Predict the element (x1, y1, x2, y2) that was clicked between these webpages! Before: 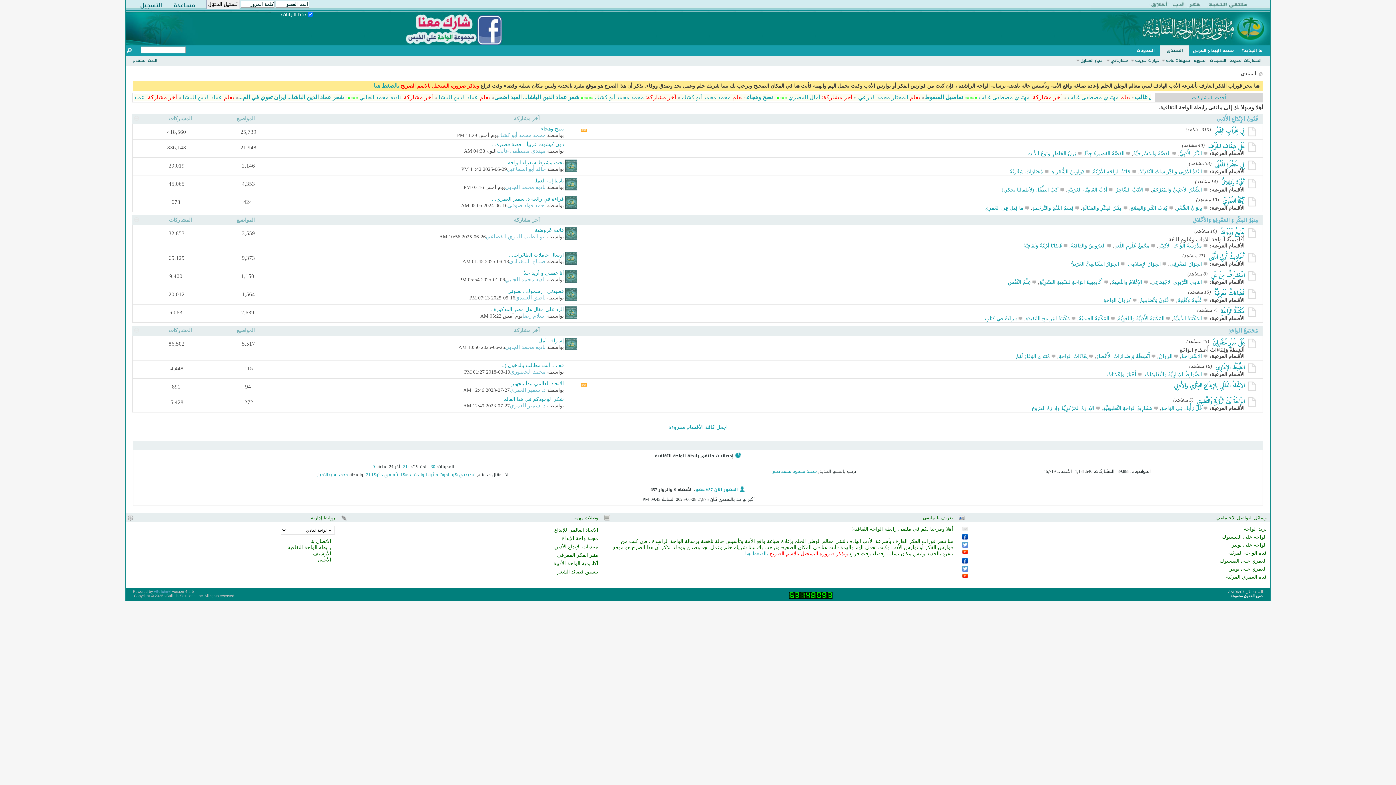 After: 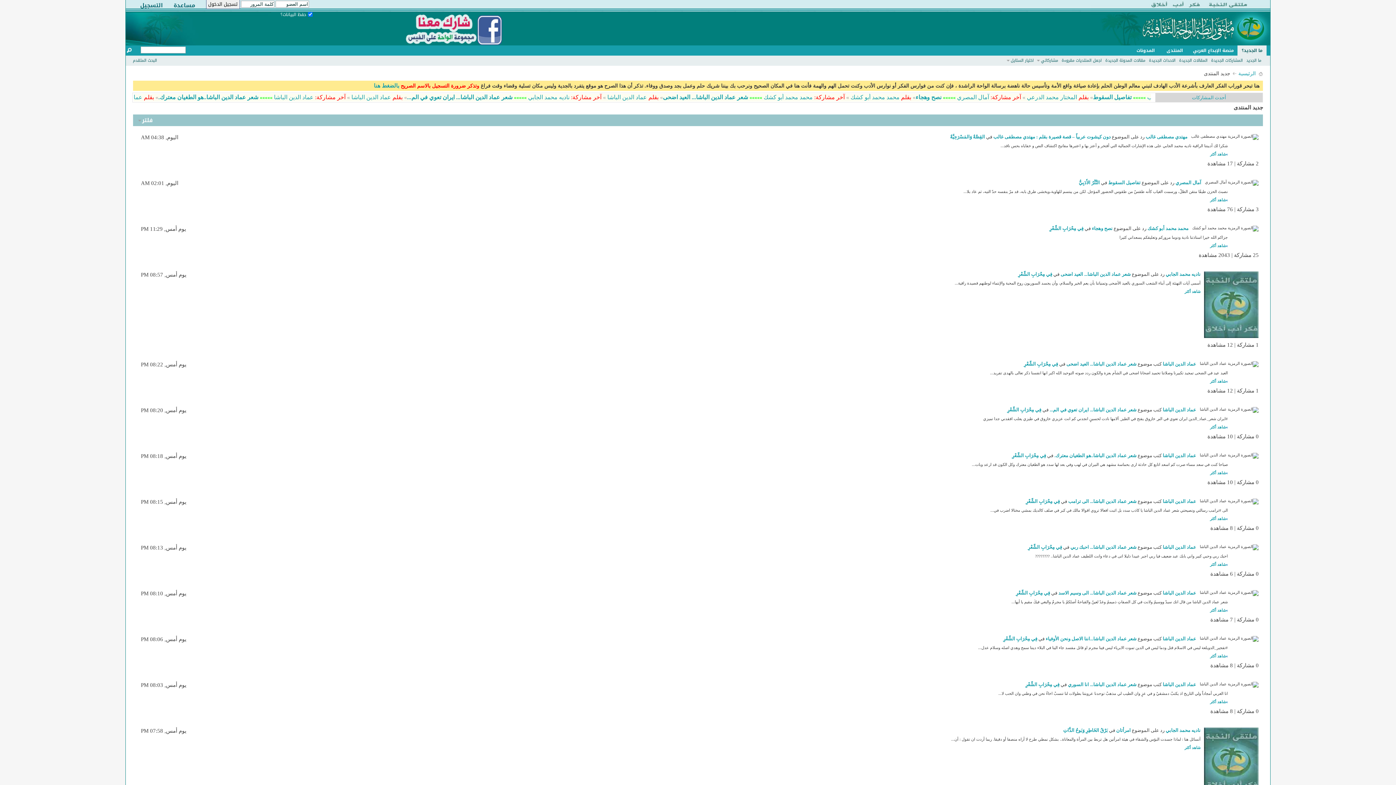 Action: bbox: (1237, 45, 1267, 55) label: ما الجديد؟